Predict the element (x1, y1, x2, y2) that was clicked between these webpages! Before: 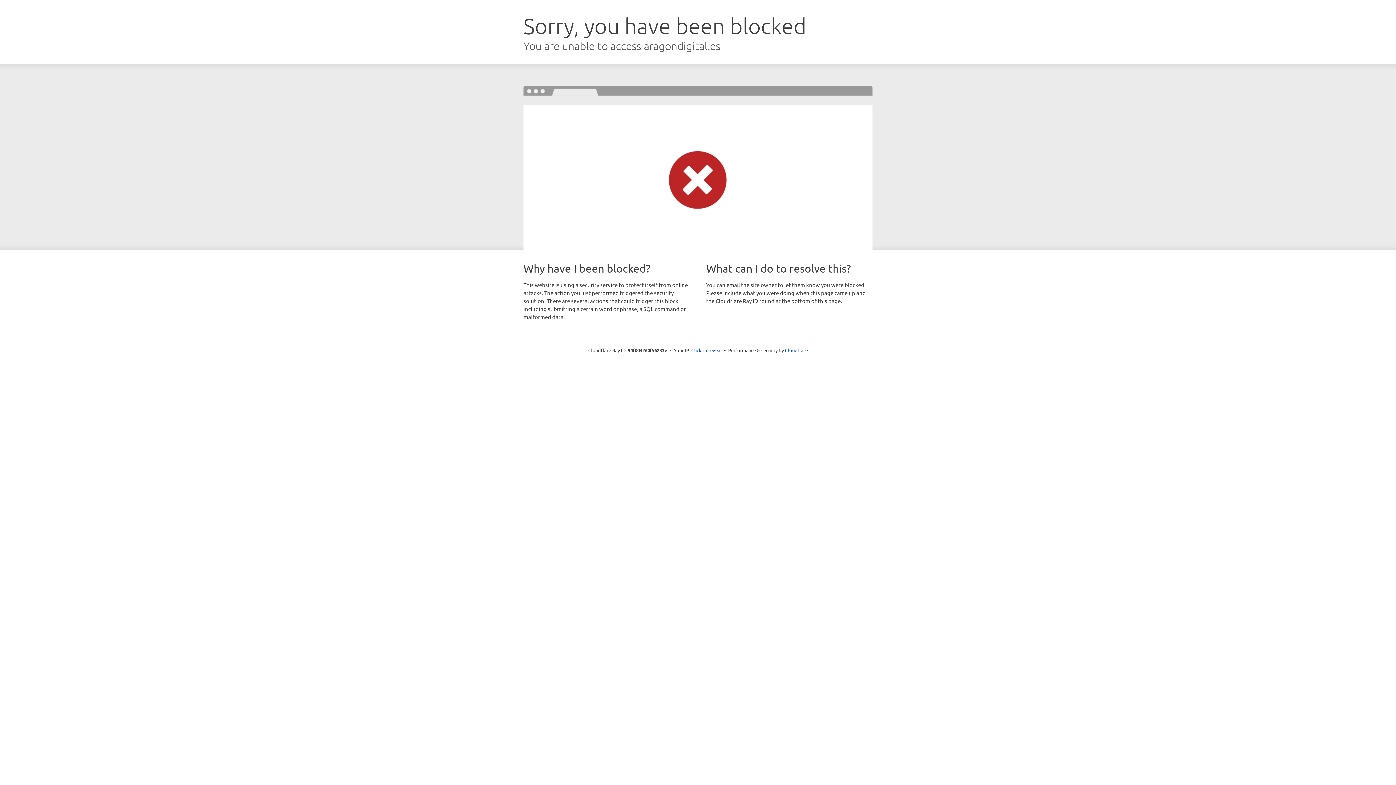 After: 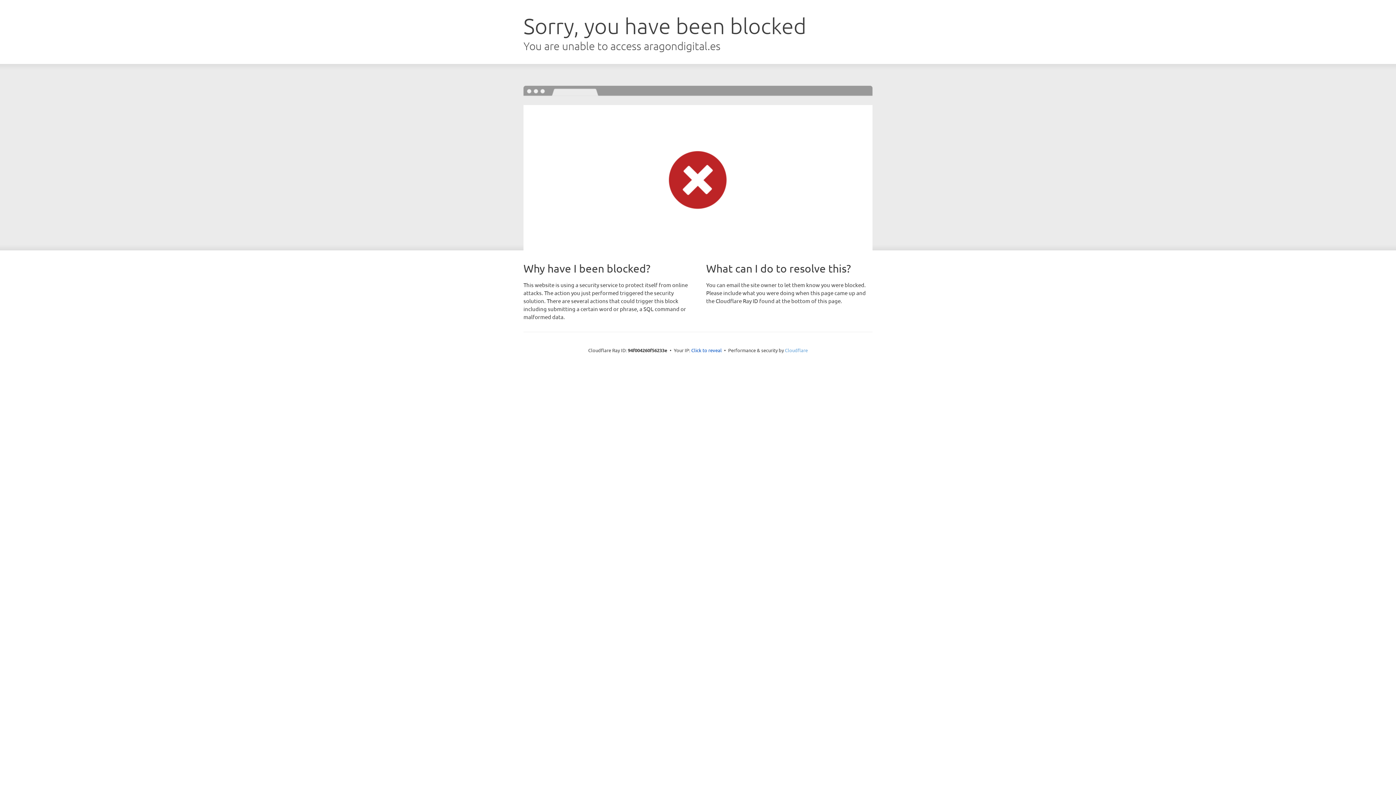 Action: bbox: (785, 347, 808, 353) label: Cloudflare